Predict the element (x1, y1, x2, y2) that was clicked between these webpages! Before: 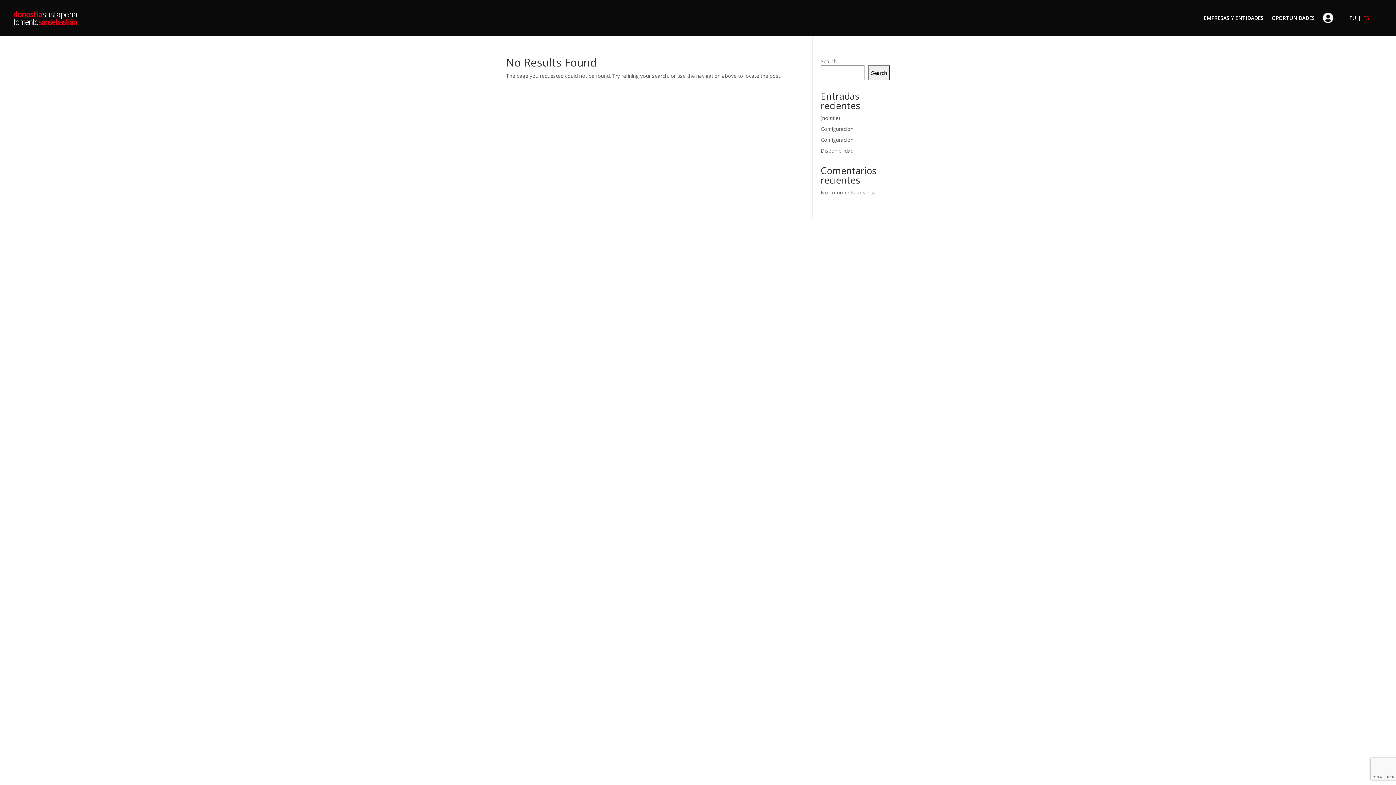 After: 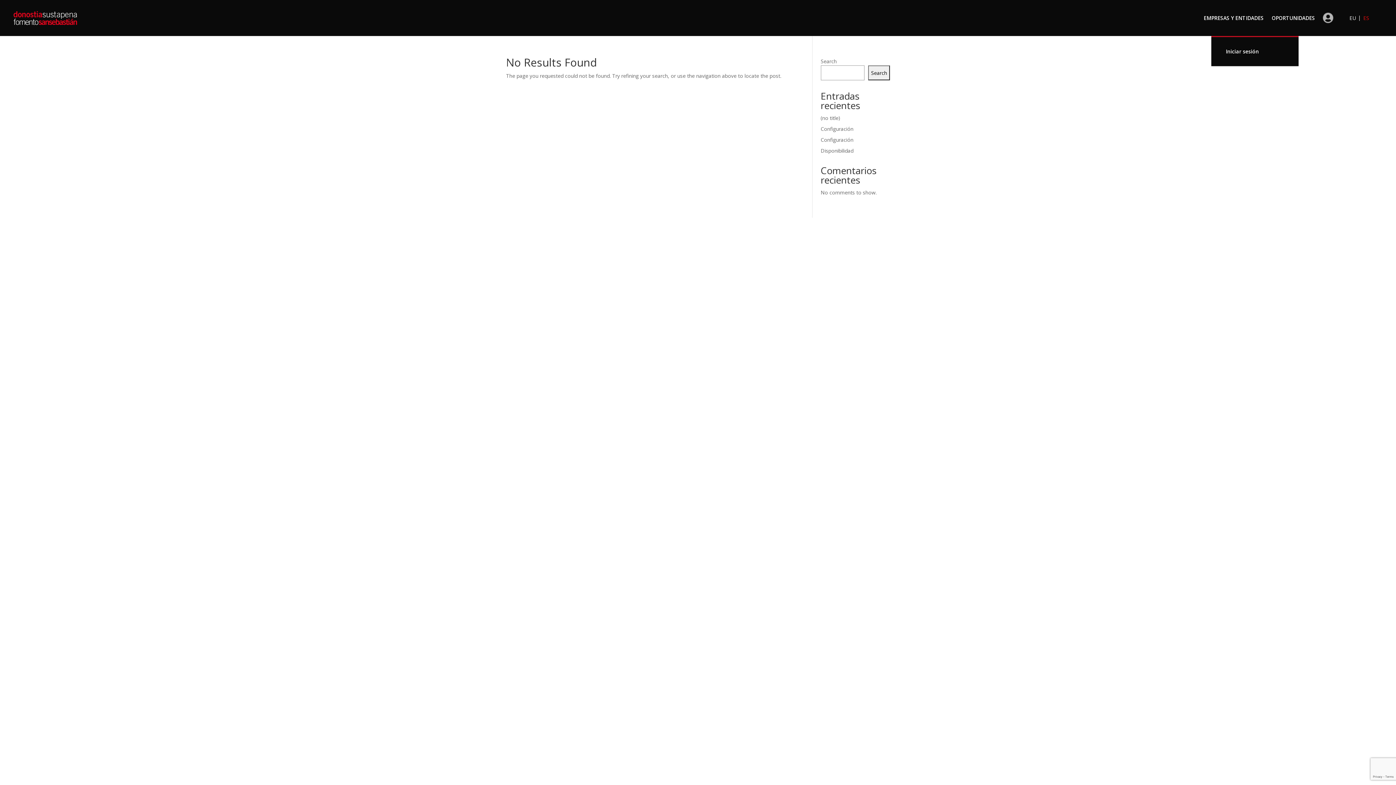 Action: bbox: (1323, 12, 1333, 36)